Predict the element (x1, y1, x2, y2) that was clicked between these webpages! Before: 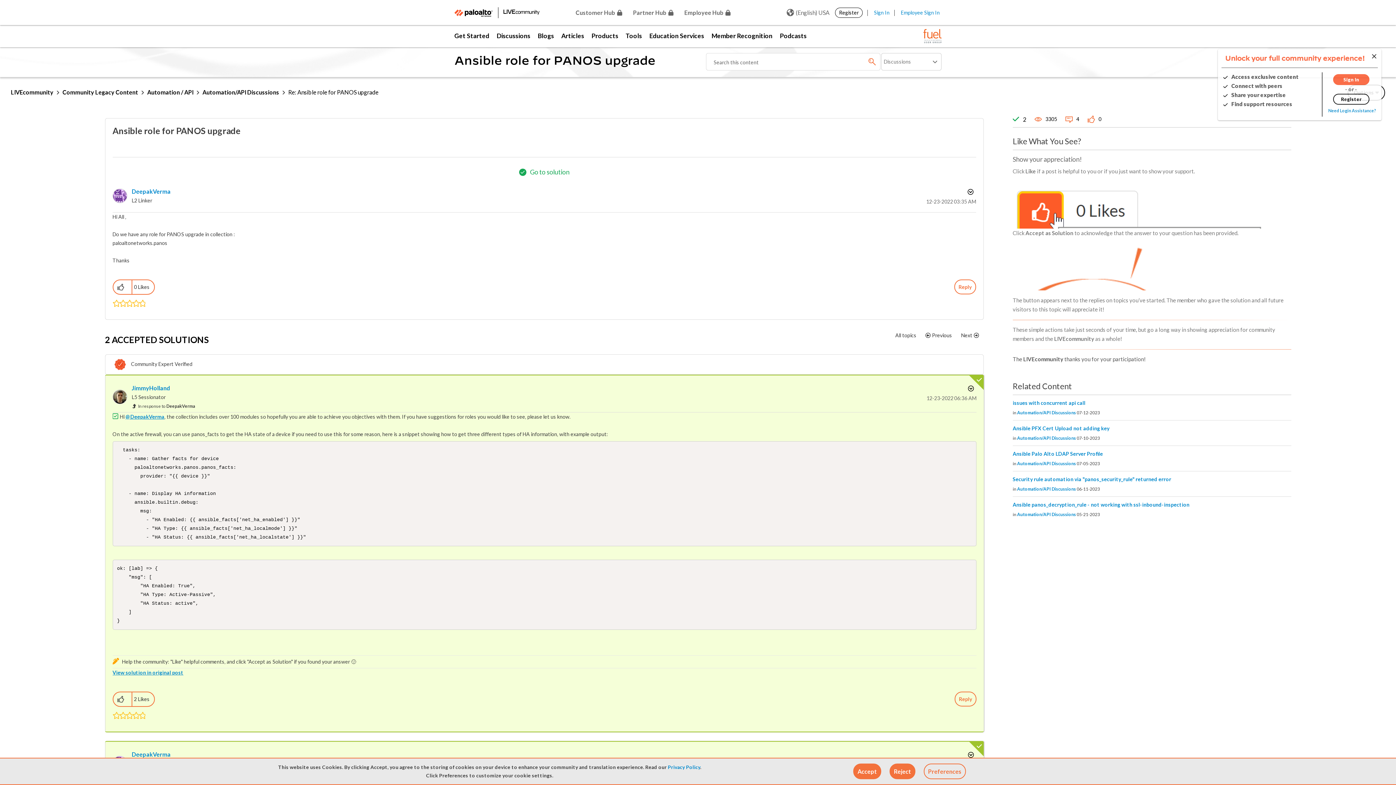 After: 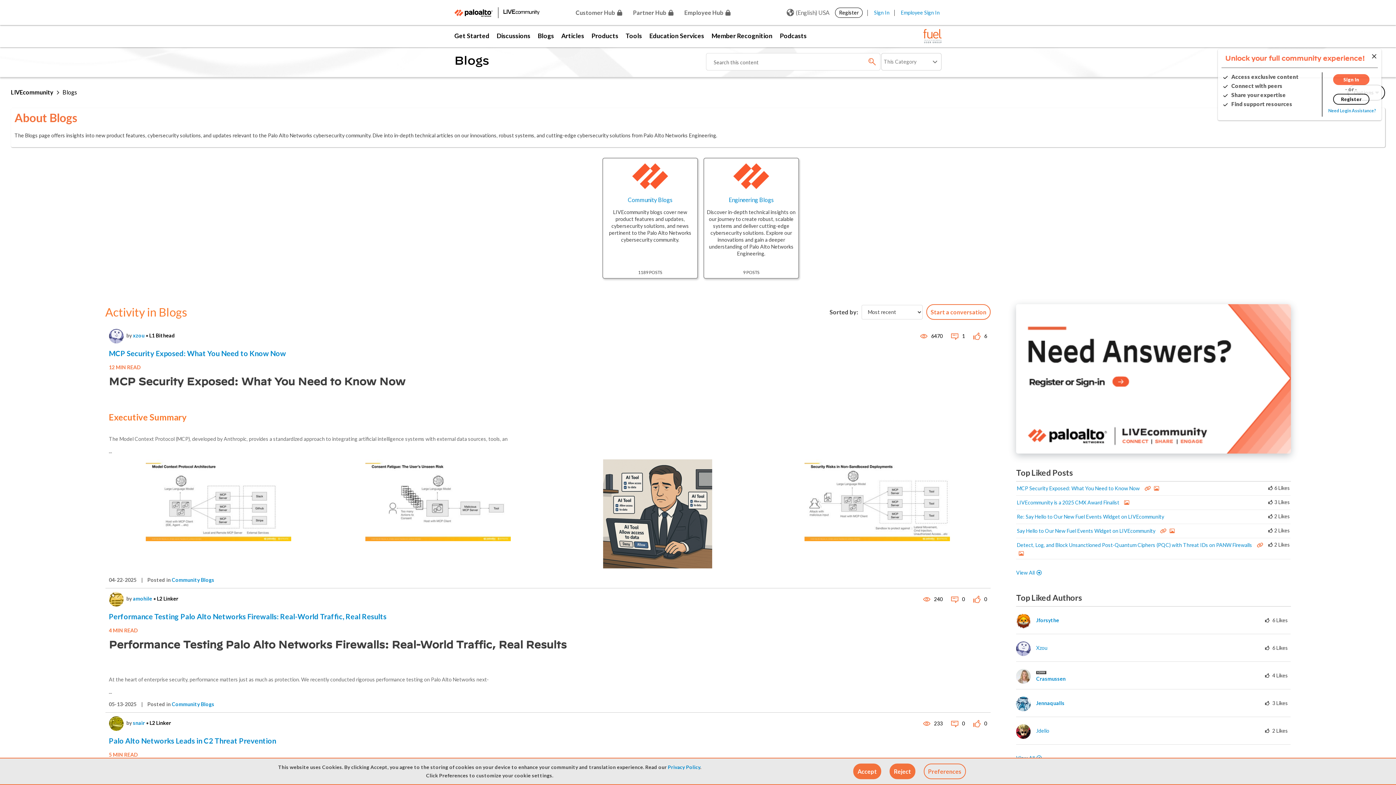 Action: bbox: (534, 25, 557, 47) label: Blogs